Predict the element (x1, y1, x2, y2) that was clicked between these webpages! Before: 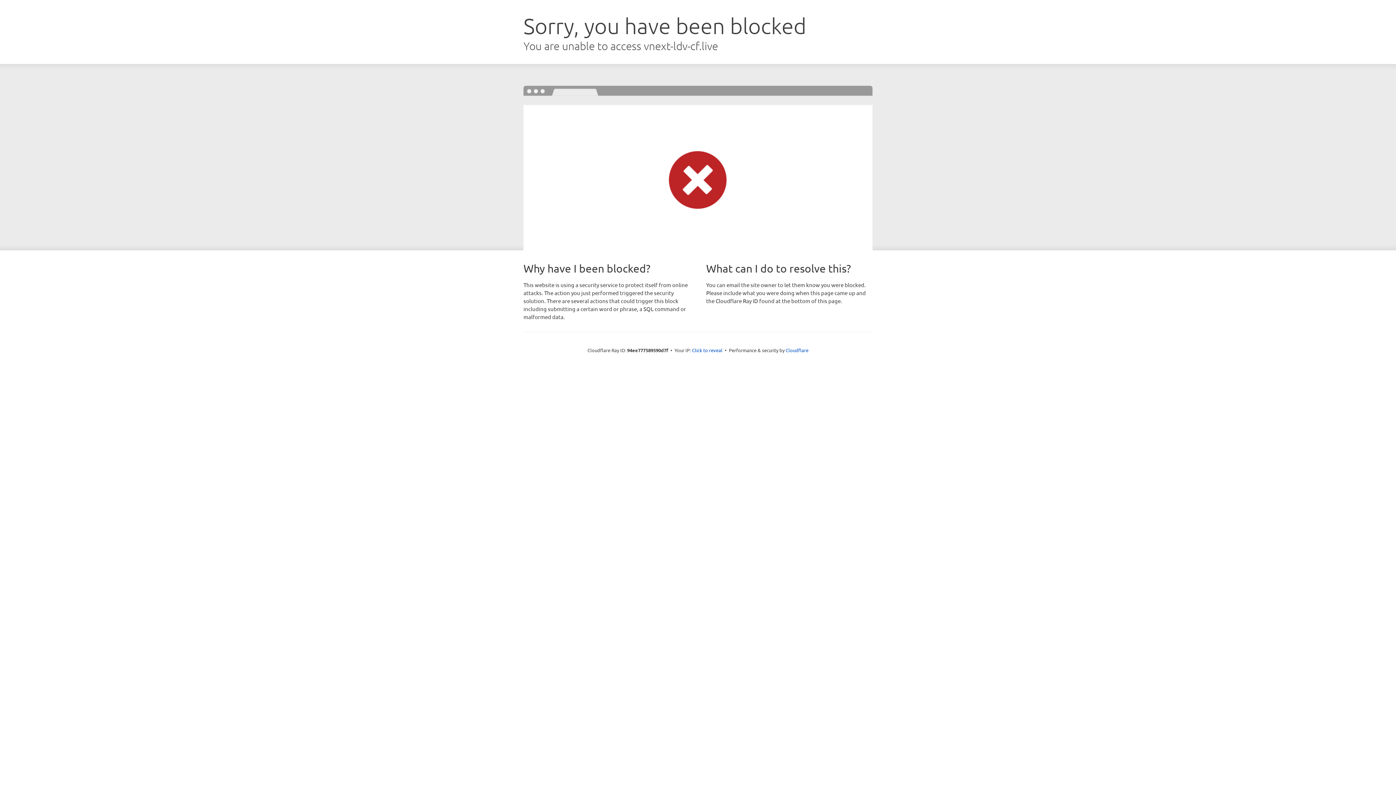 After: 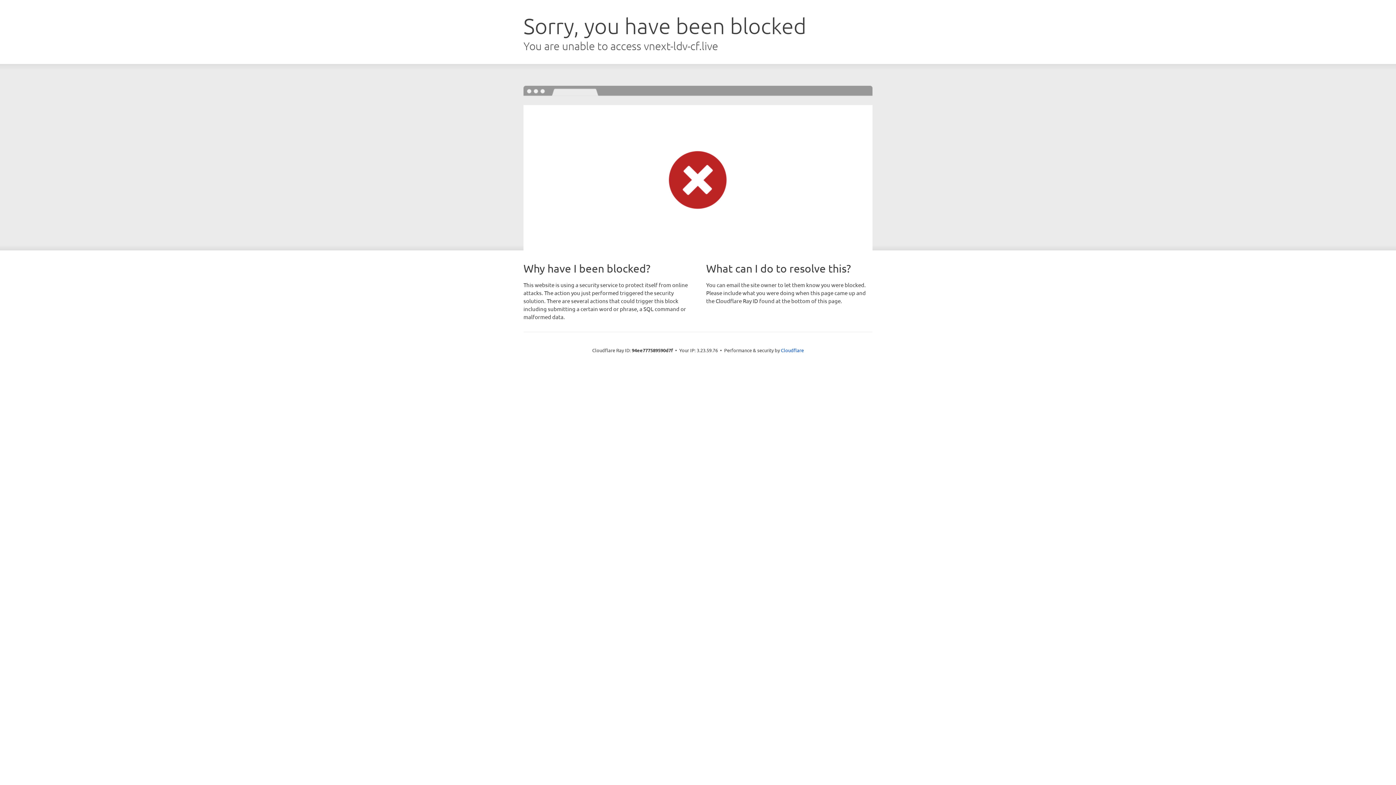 Action: label: Click to reveal bbox: (692, 346, 722, 353)